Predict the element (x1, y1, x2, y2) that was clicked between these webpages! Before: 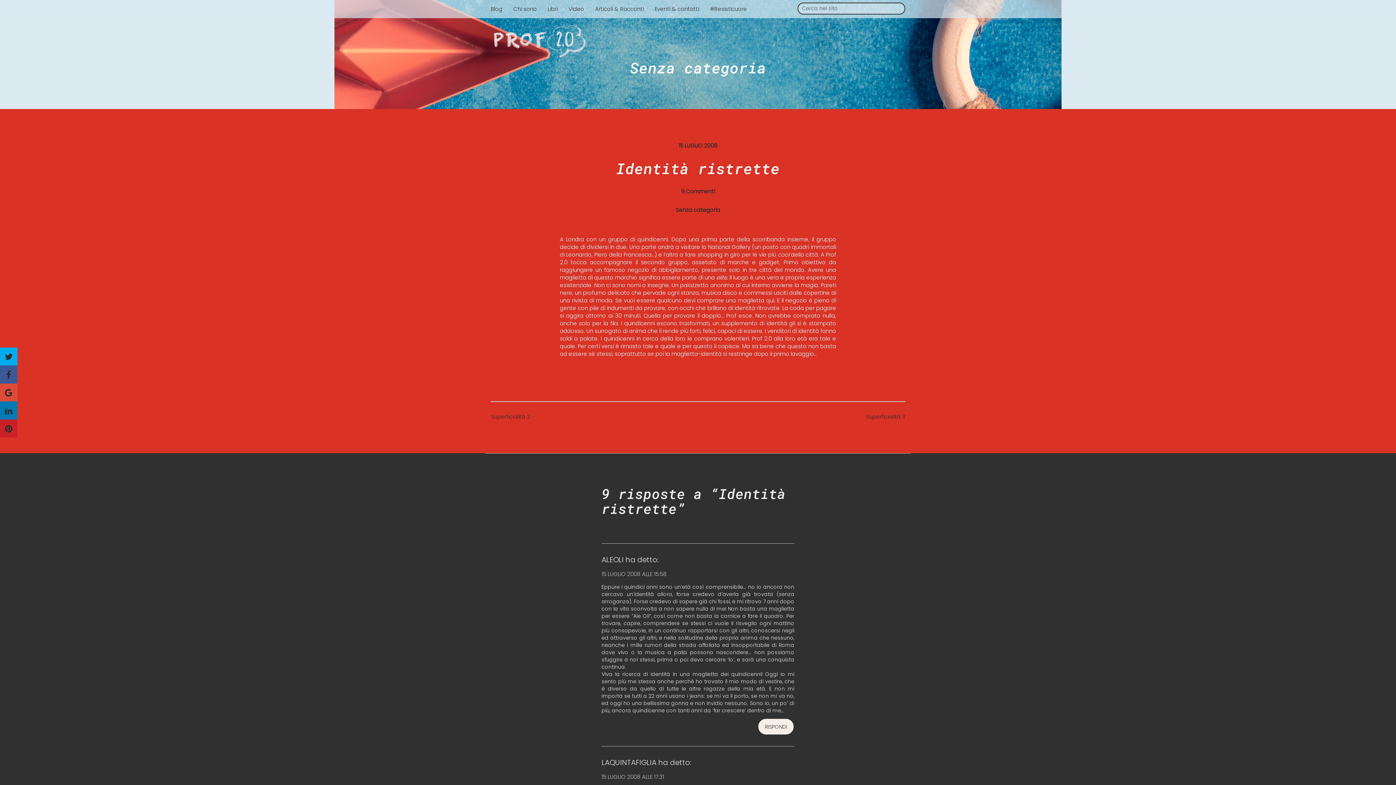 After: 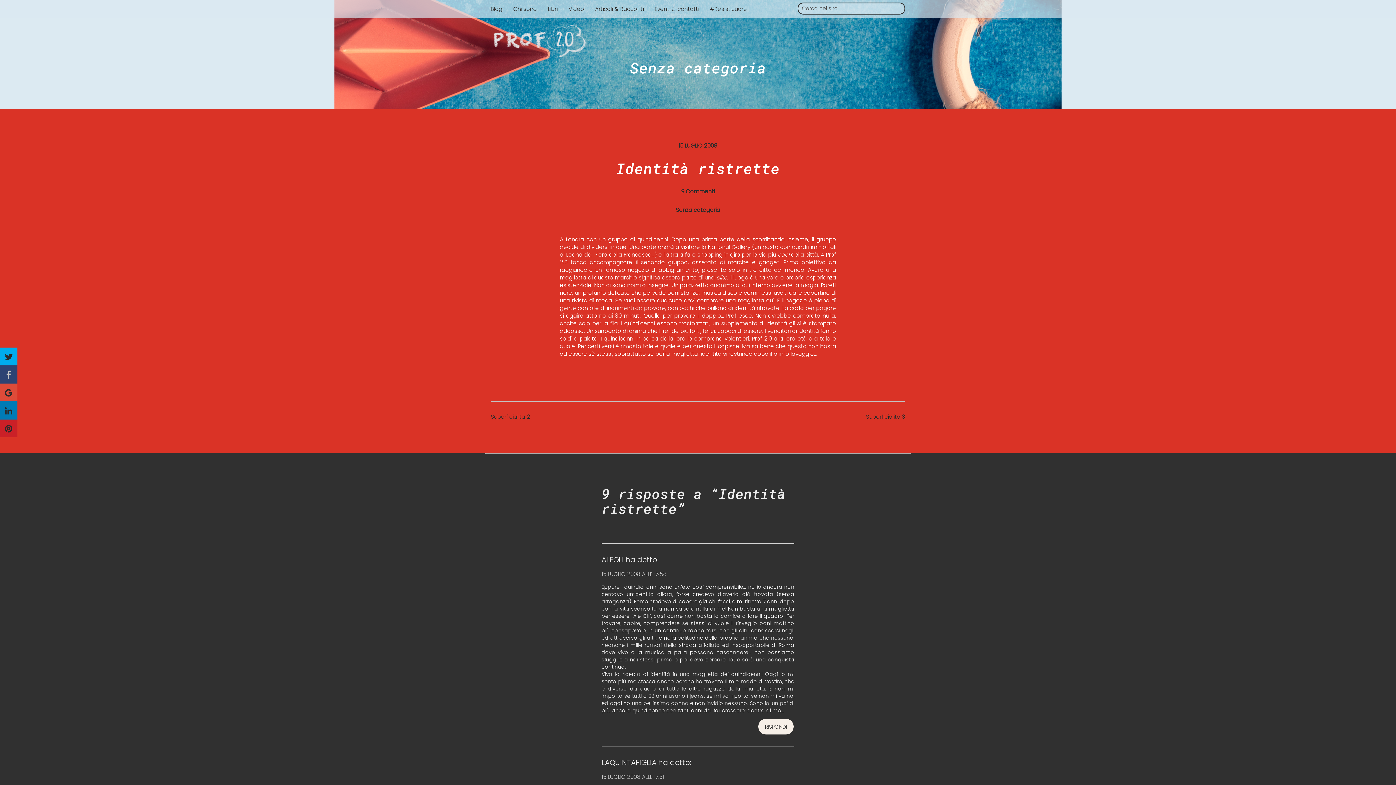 Action: bbox: (0, 365, 17, 383)